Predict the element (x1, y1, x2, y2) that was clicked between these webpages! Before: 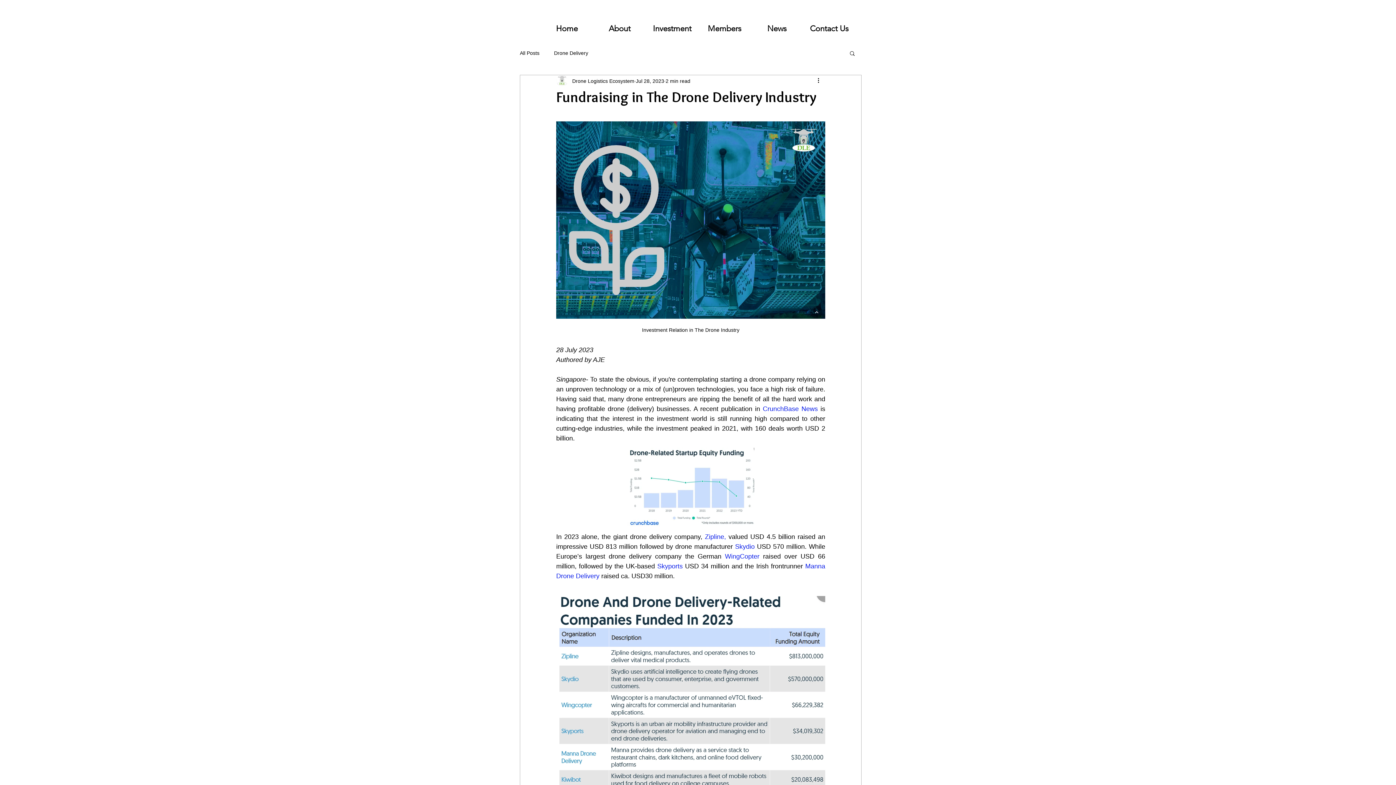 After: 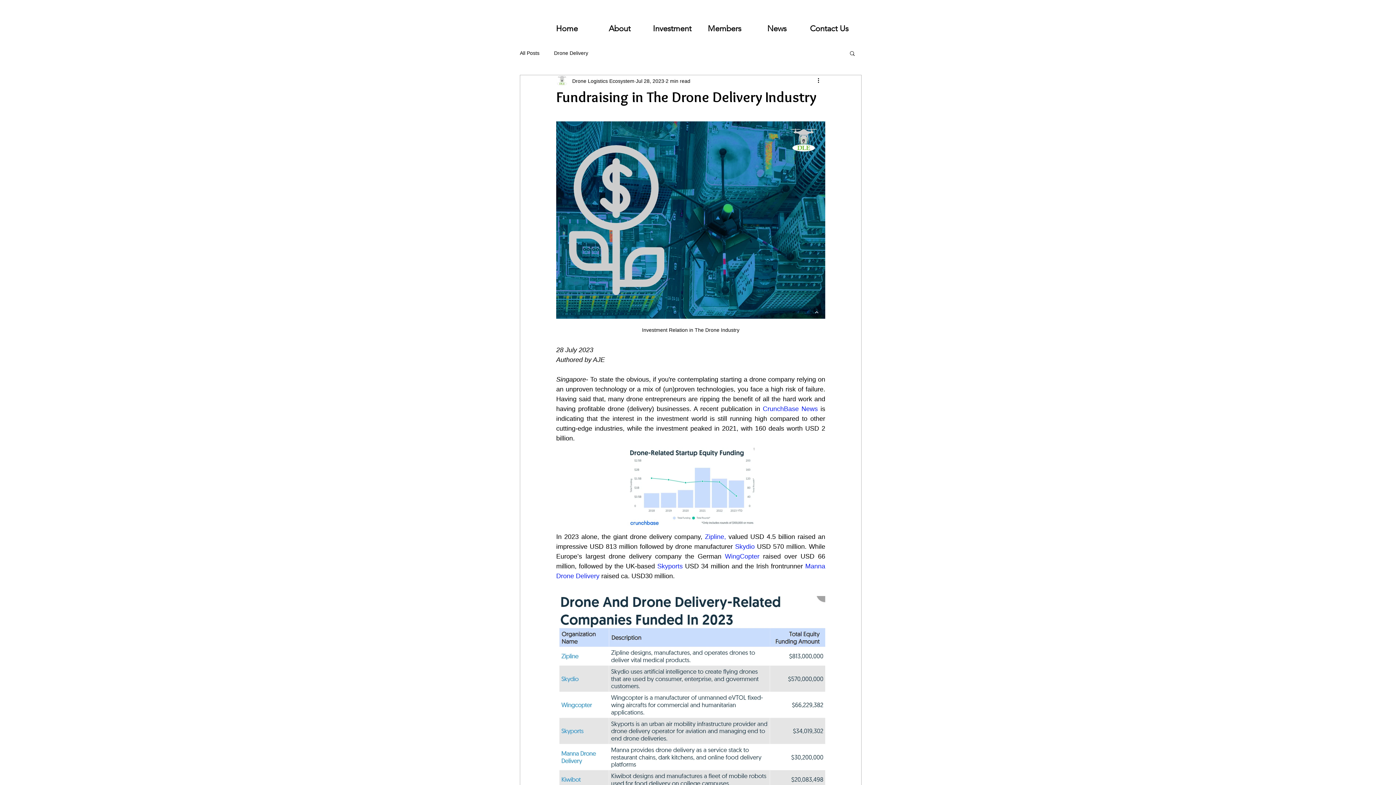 Action: label: CrunchBase News bbox: (763, 405, 818, 412)